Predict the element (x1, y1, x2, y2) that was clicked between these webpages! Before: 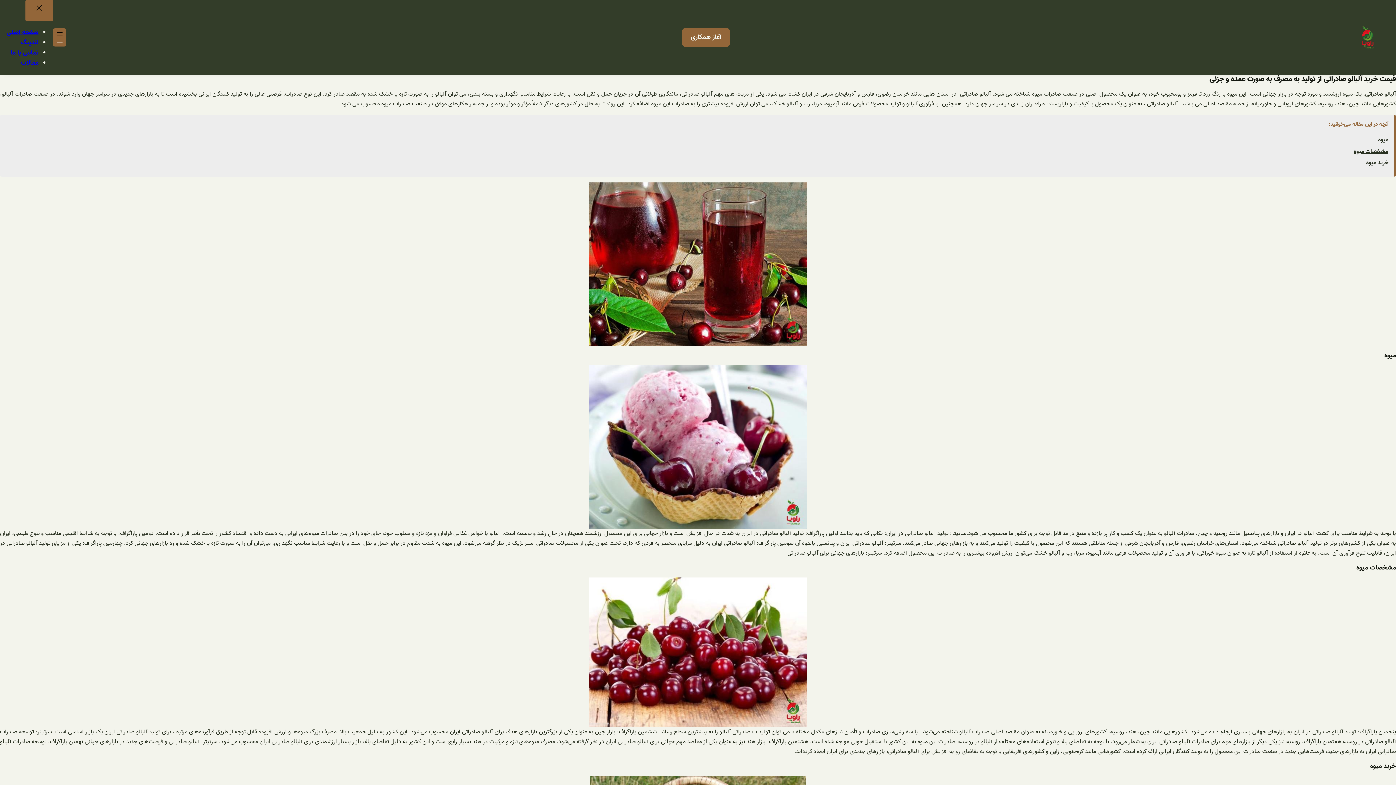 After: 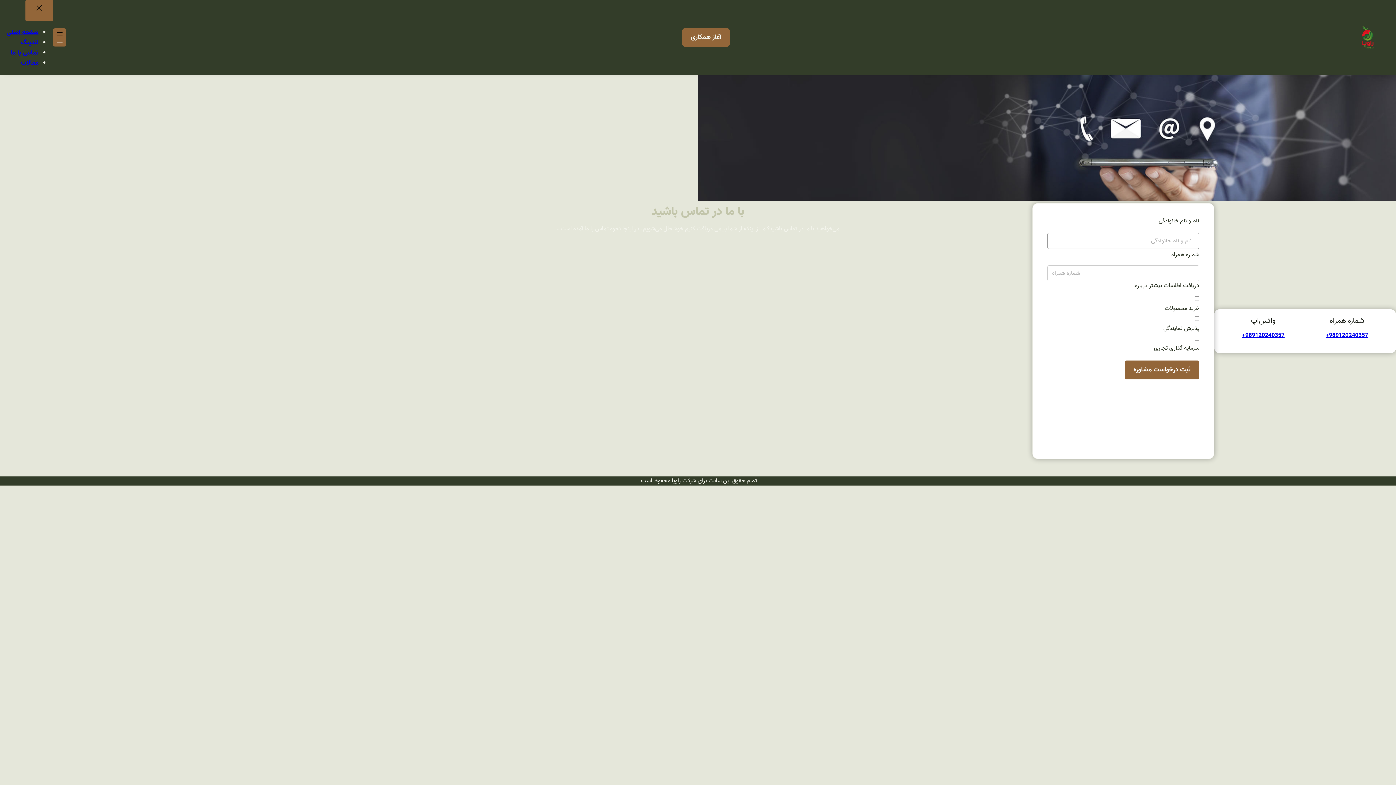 Action: bbox: (10, 47, 38, 58) label: تماس با ما